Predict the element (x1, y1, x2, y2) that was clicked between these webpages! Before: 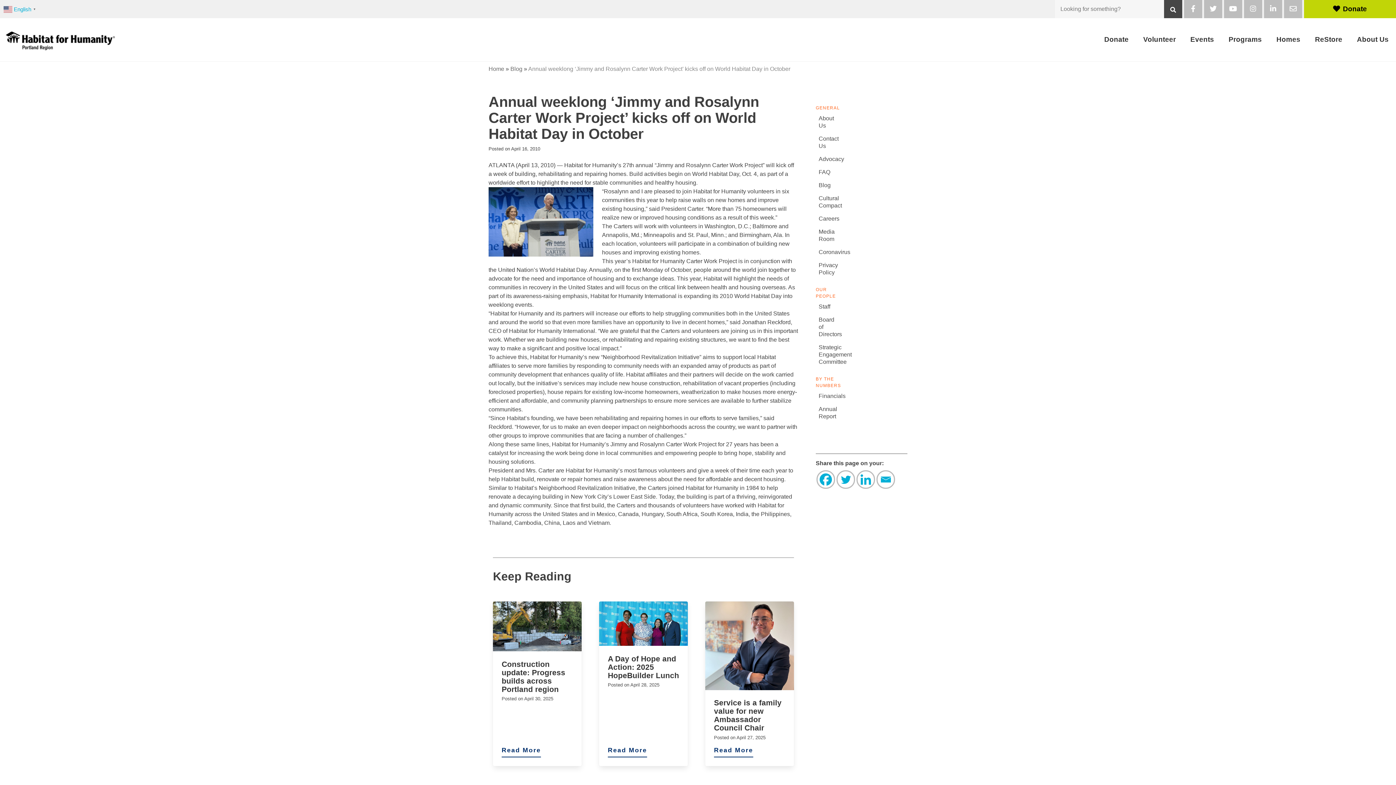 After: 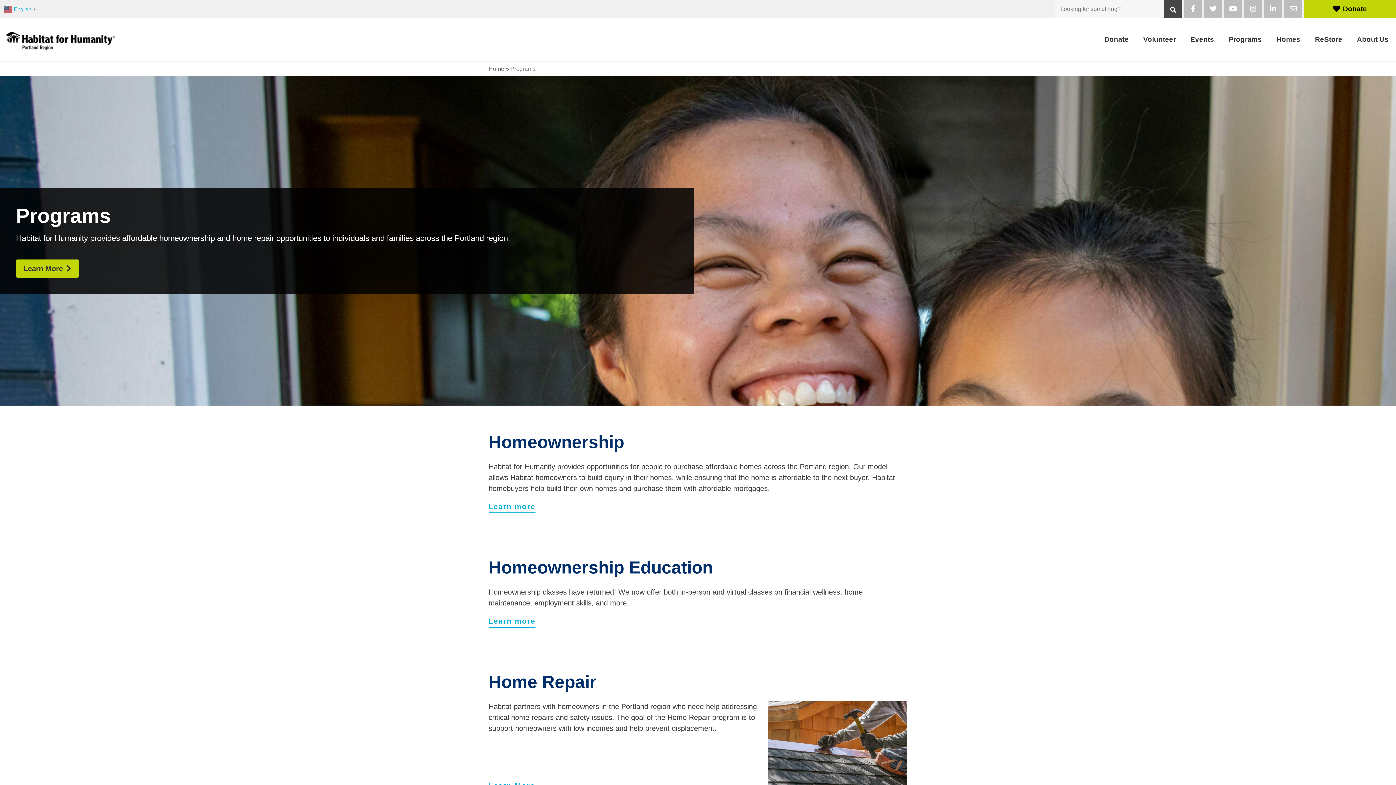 Action: bbox: (1221, 28, 1269, 50) label: Programs